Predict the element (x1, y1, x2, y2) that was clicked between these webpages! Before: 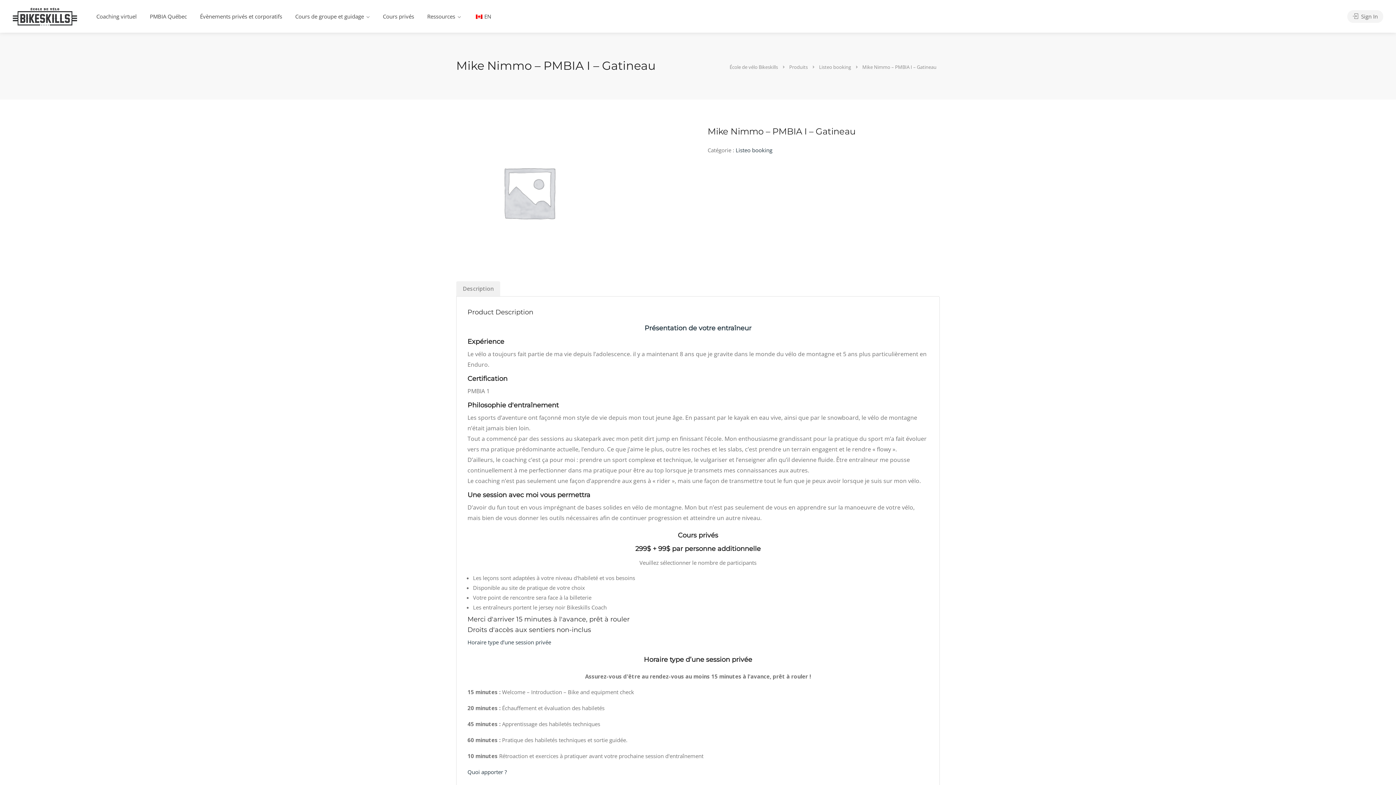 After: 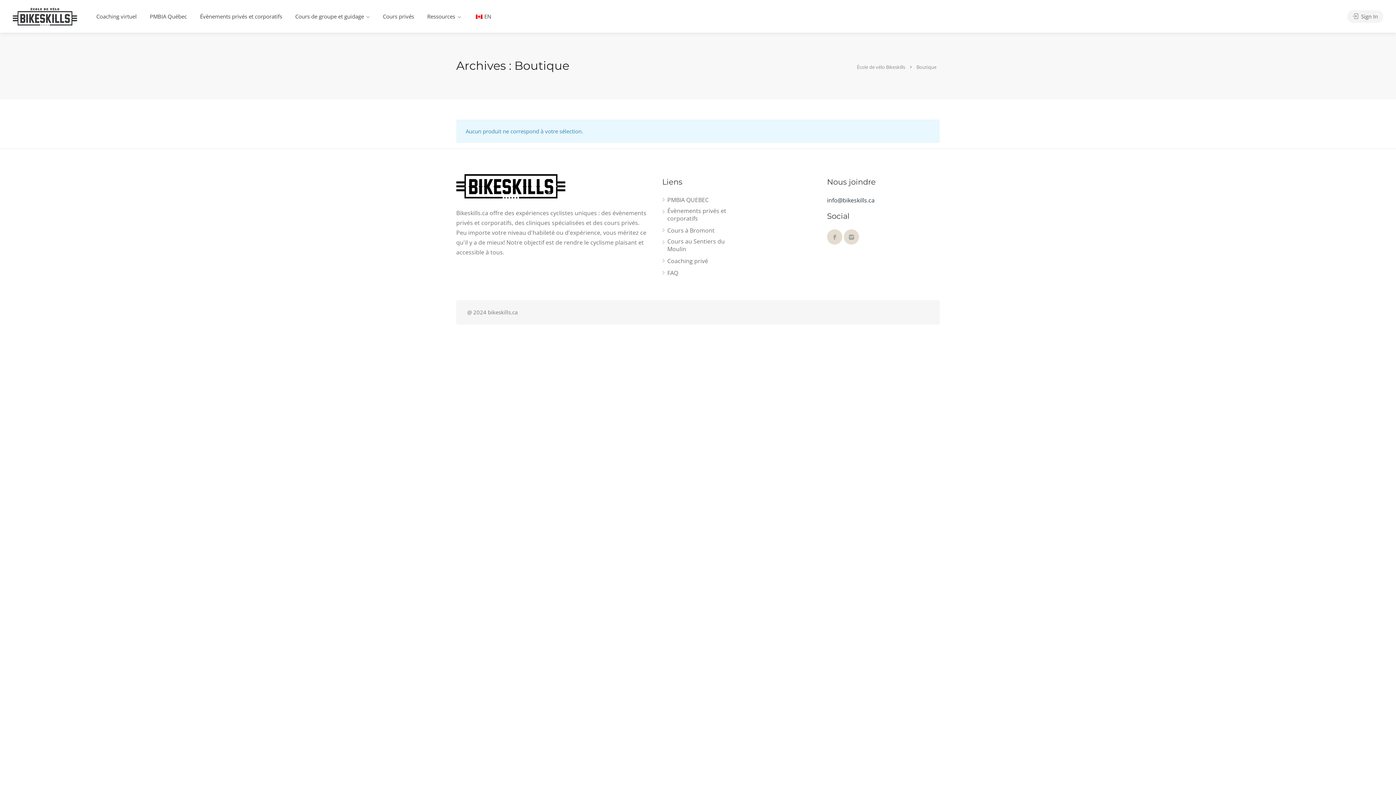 Action: bbox: (789, 62, 809, 70) label: Produits